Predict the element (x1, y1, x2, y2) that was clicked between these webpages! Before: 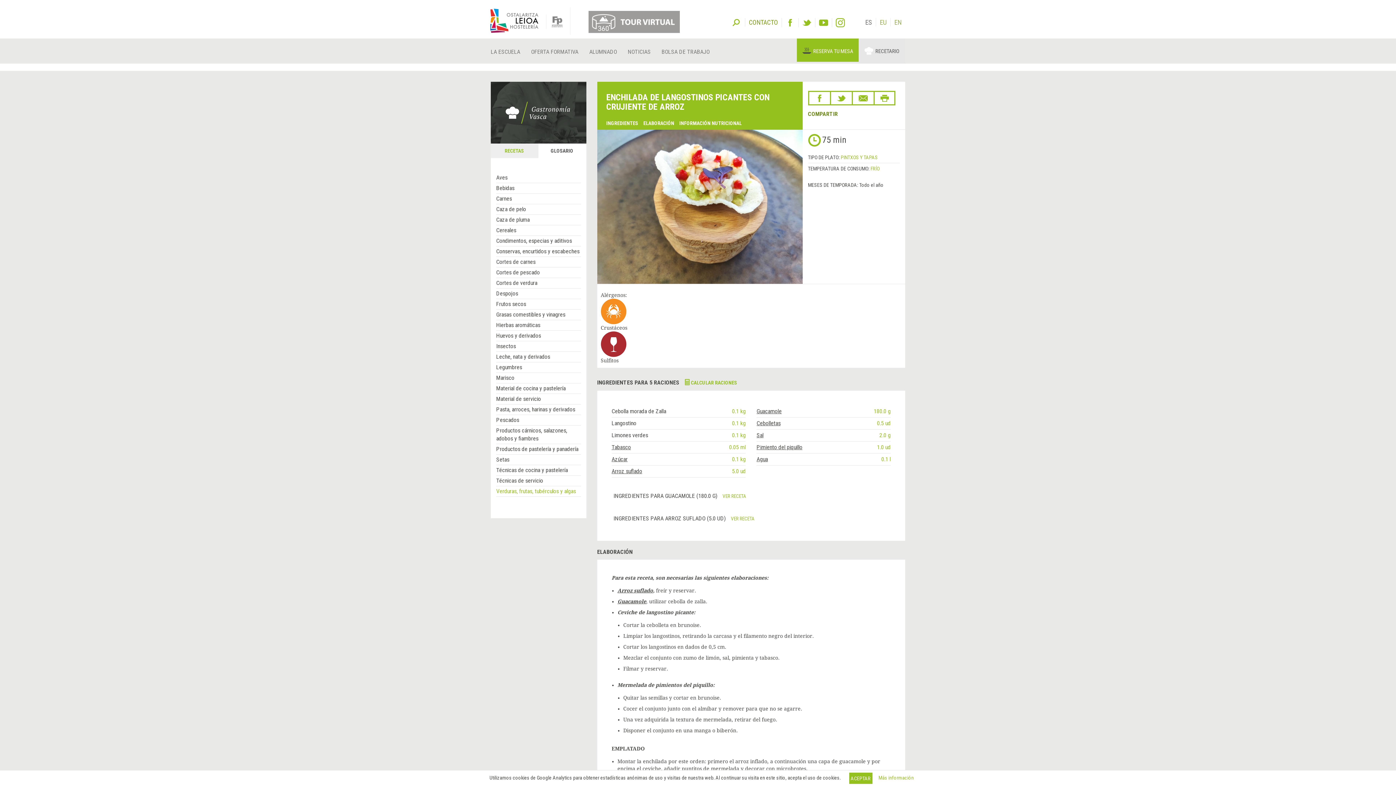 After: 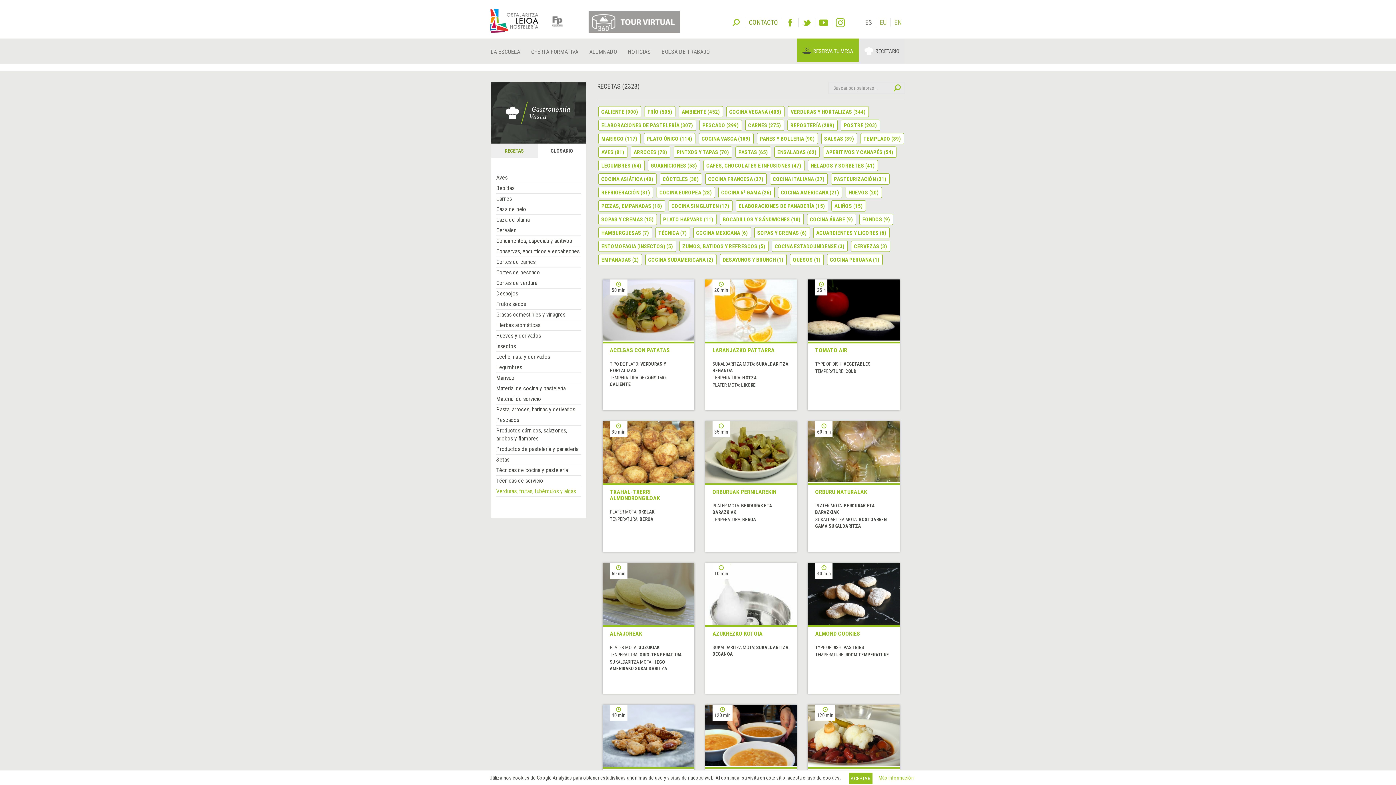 Action: bbox: (490, 143, 537, 158) label: RECETAS